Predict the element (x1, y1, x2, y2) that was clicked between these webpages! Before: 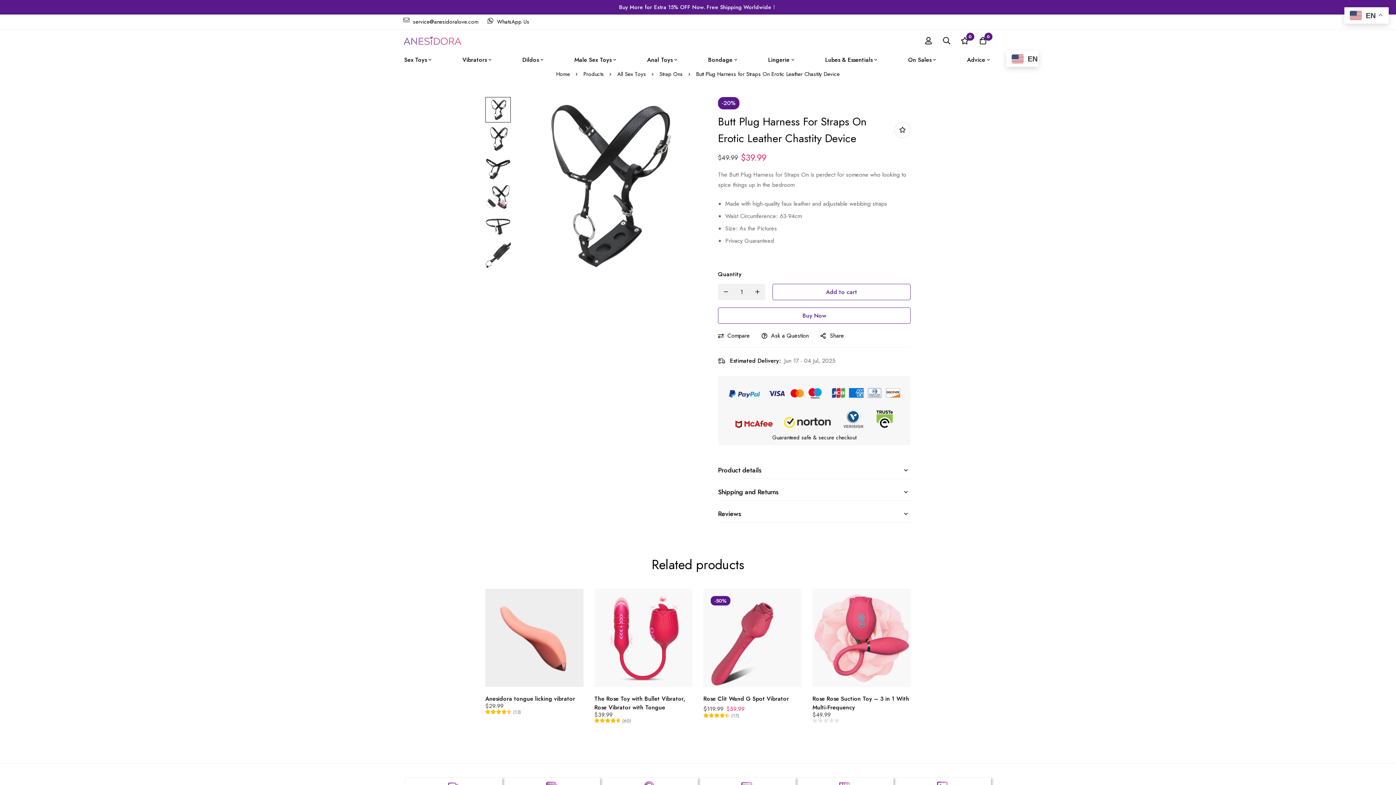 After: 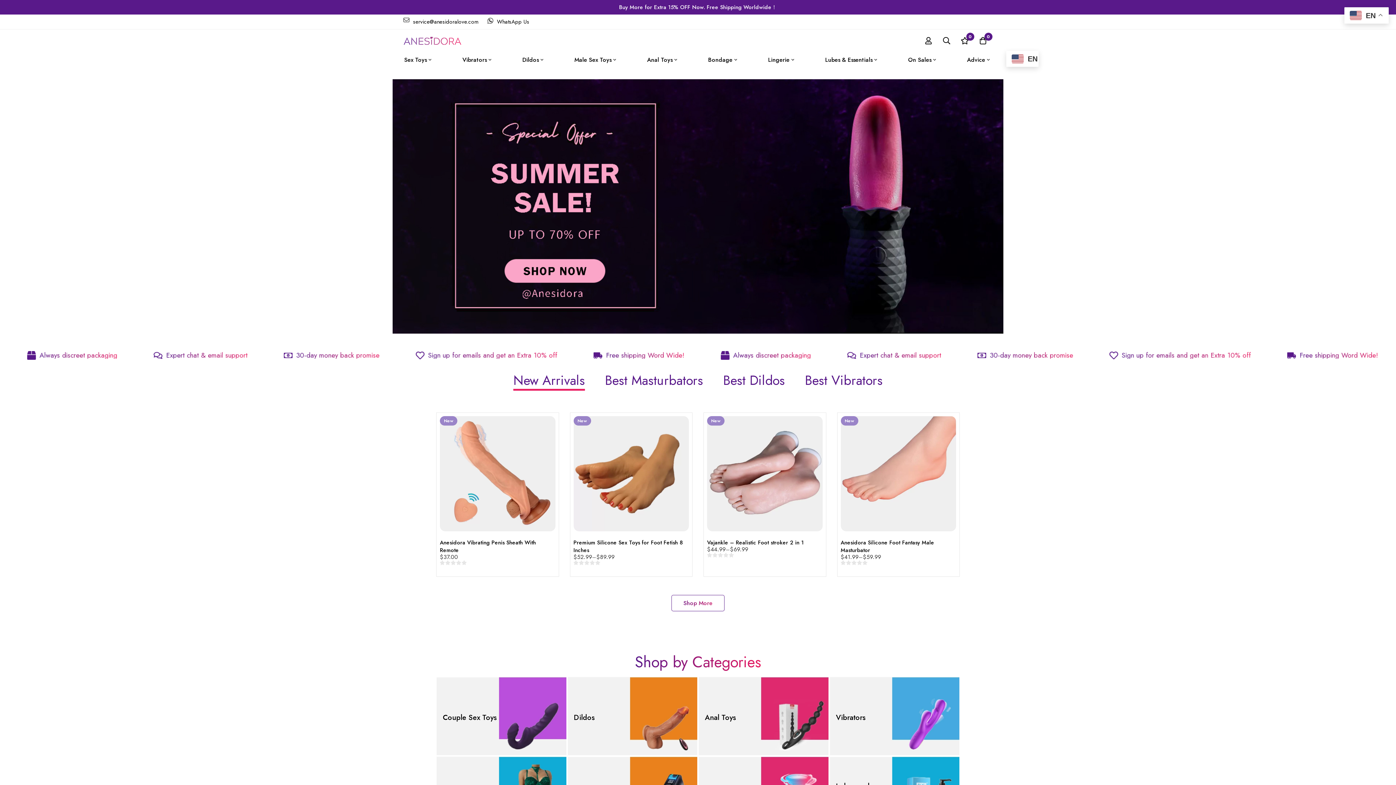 Action: label: Home bbox: (556, 70, 570, 78)